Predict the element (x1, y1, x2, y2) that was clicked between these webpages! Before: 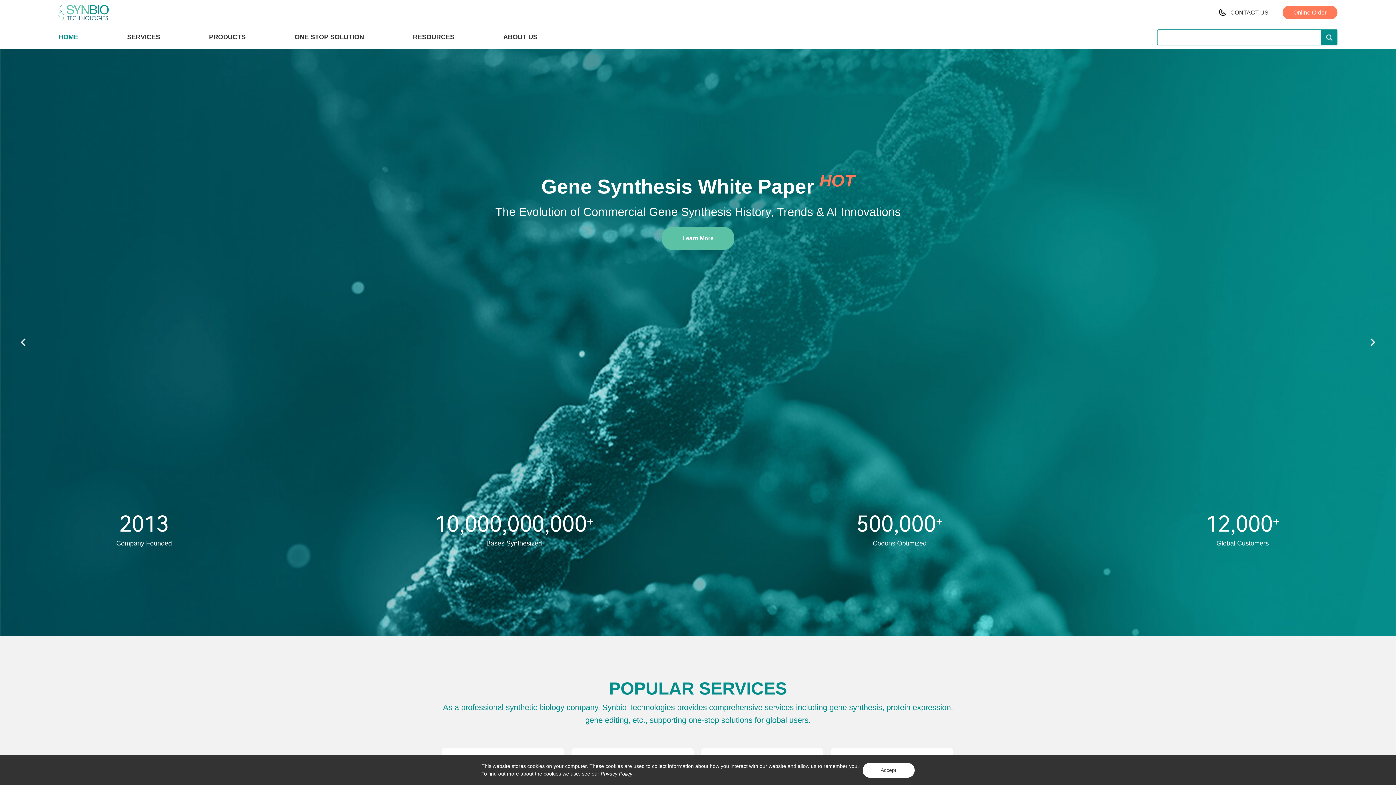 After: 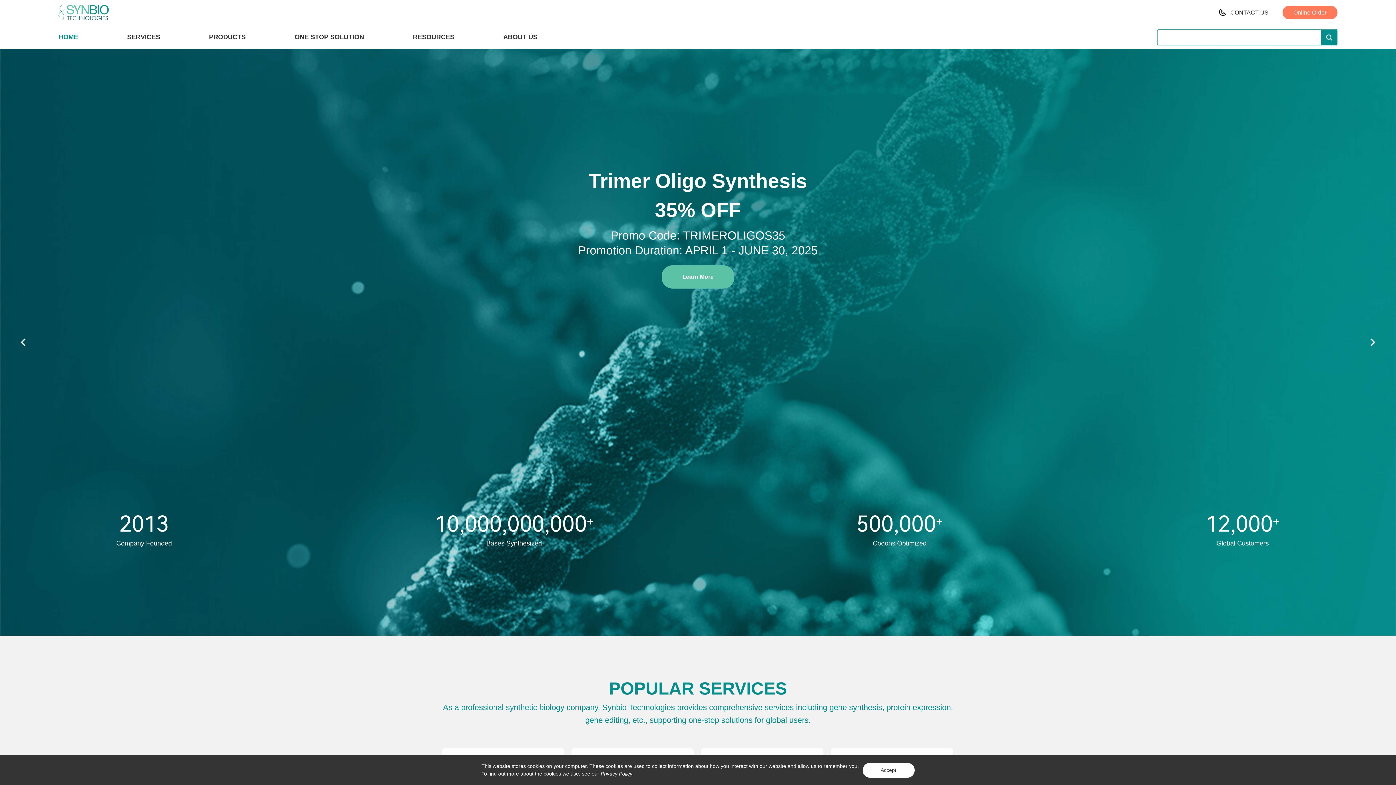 Action: bbox: (1282, 5, 1337, 19) label: Online Order